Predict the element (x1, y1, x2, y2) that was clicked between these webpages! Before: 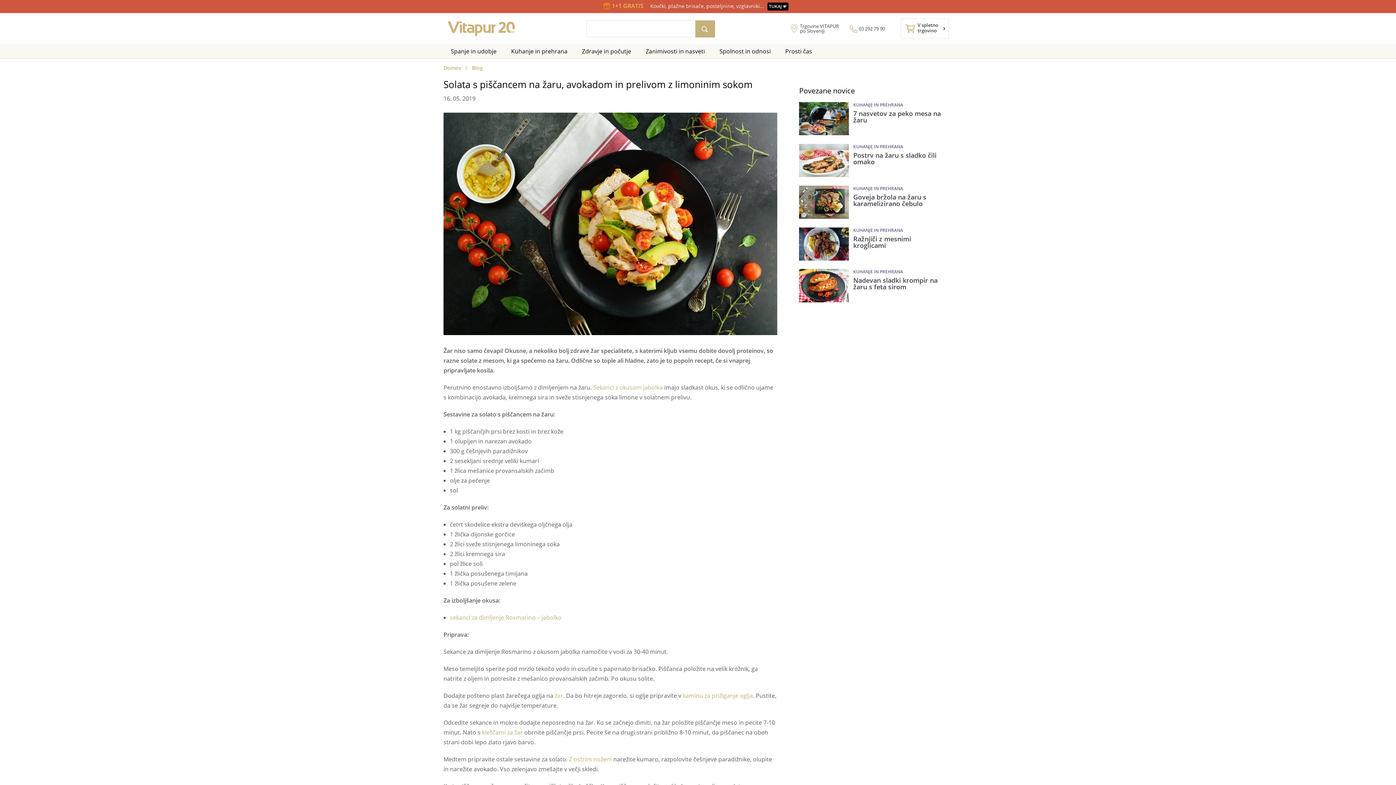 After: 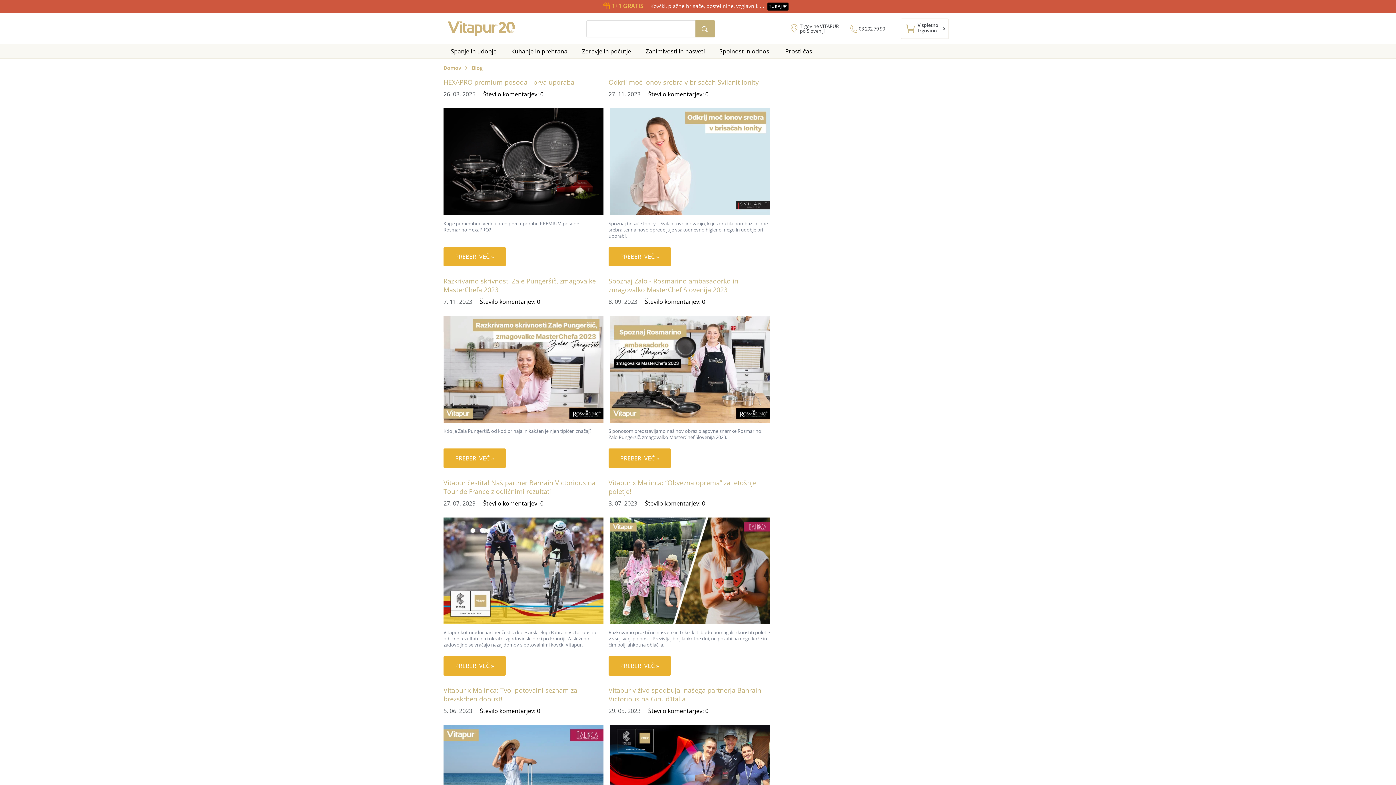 Action: bbox: (447, 24, 516, 31)